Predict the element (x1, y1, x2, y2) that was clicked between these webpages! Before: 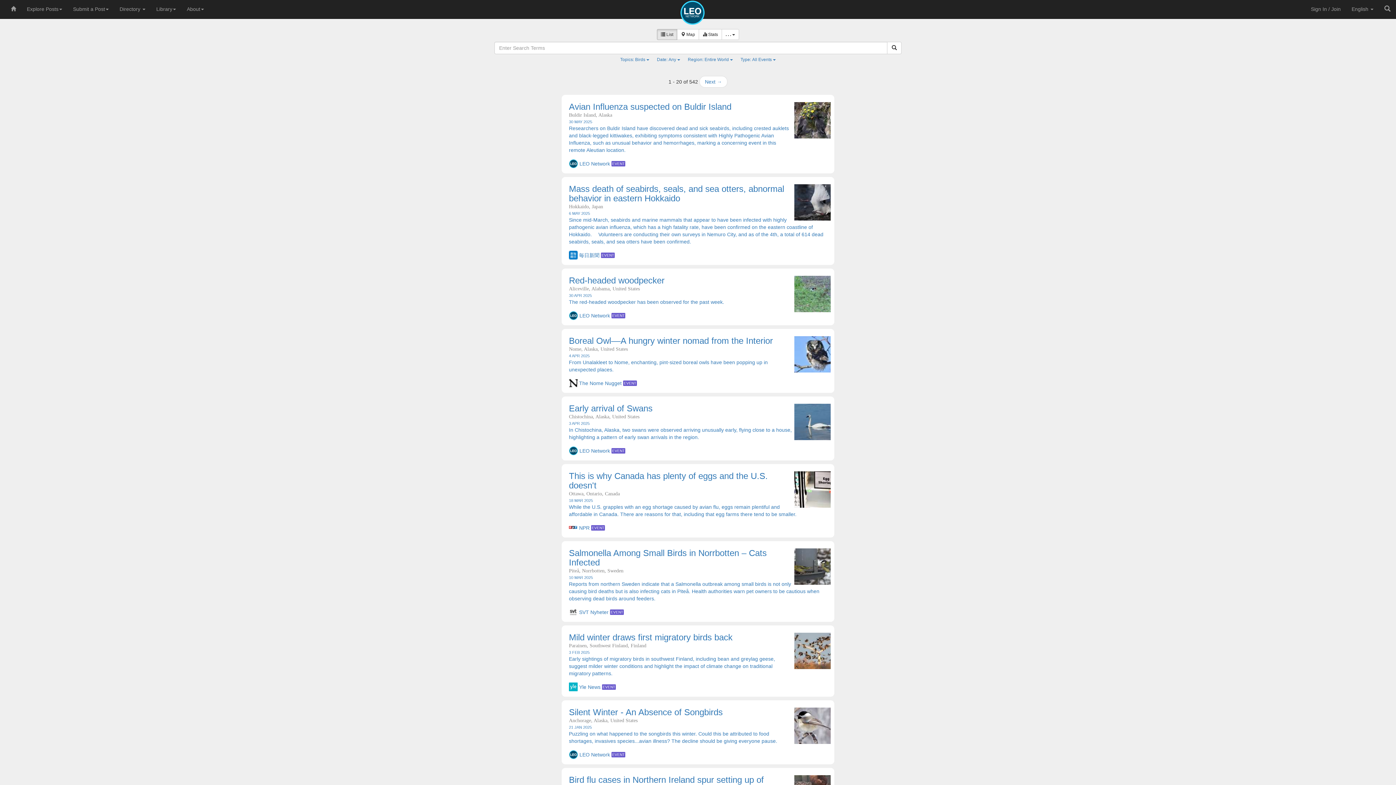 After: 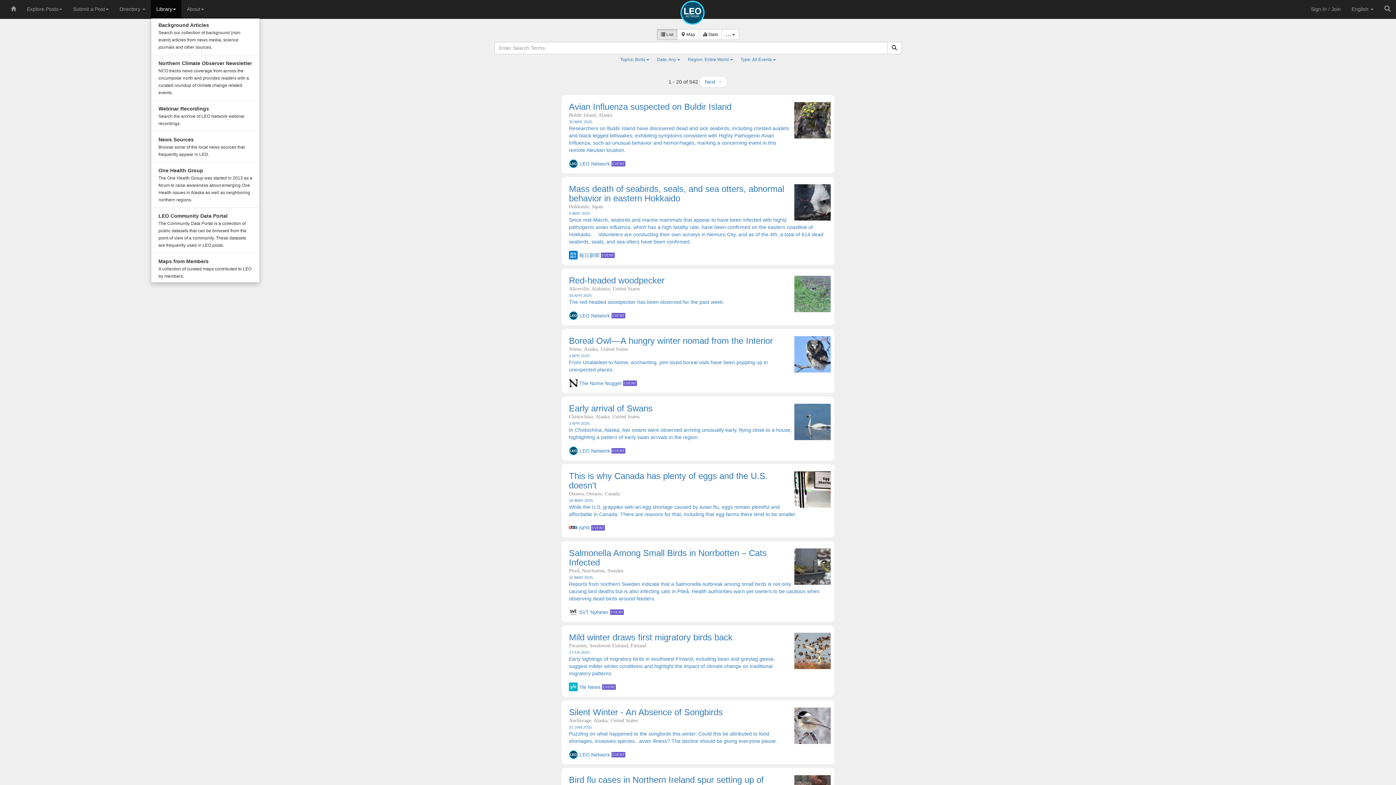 Action: label: Library bbox: (150, 0, 181, 18)